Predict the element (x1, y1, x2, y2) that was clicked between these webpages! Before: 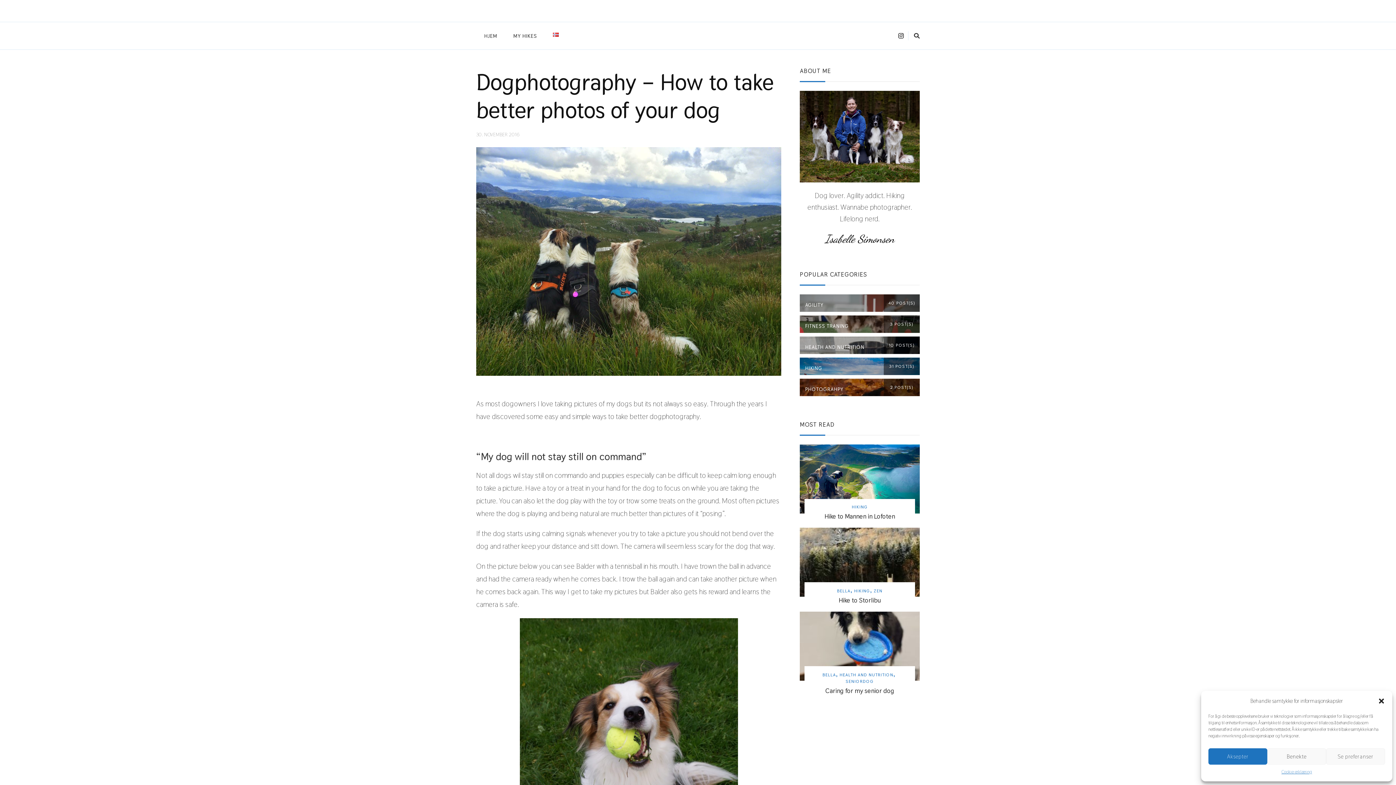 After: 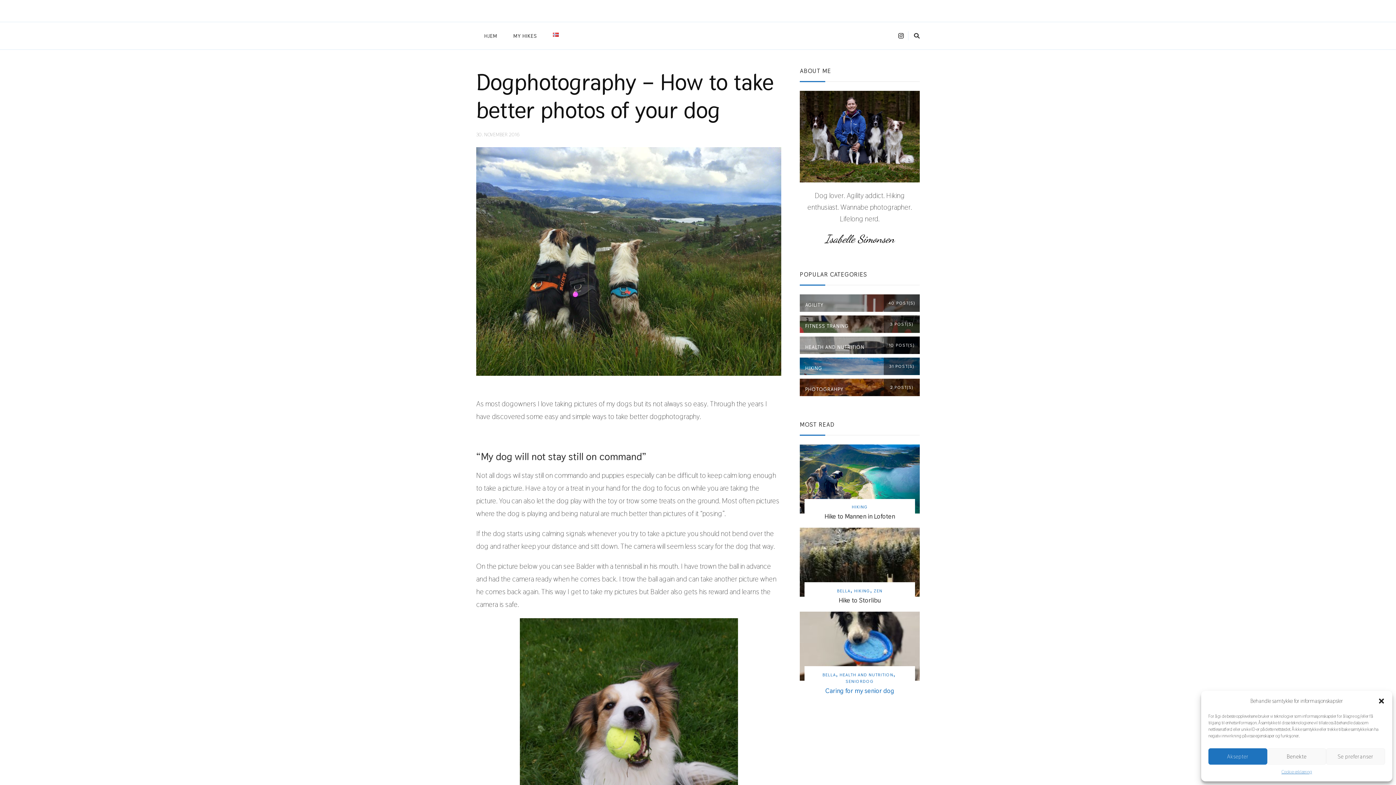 Action: bbox: (825, 687, 894, 695) label: Caring for my senior dog